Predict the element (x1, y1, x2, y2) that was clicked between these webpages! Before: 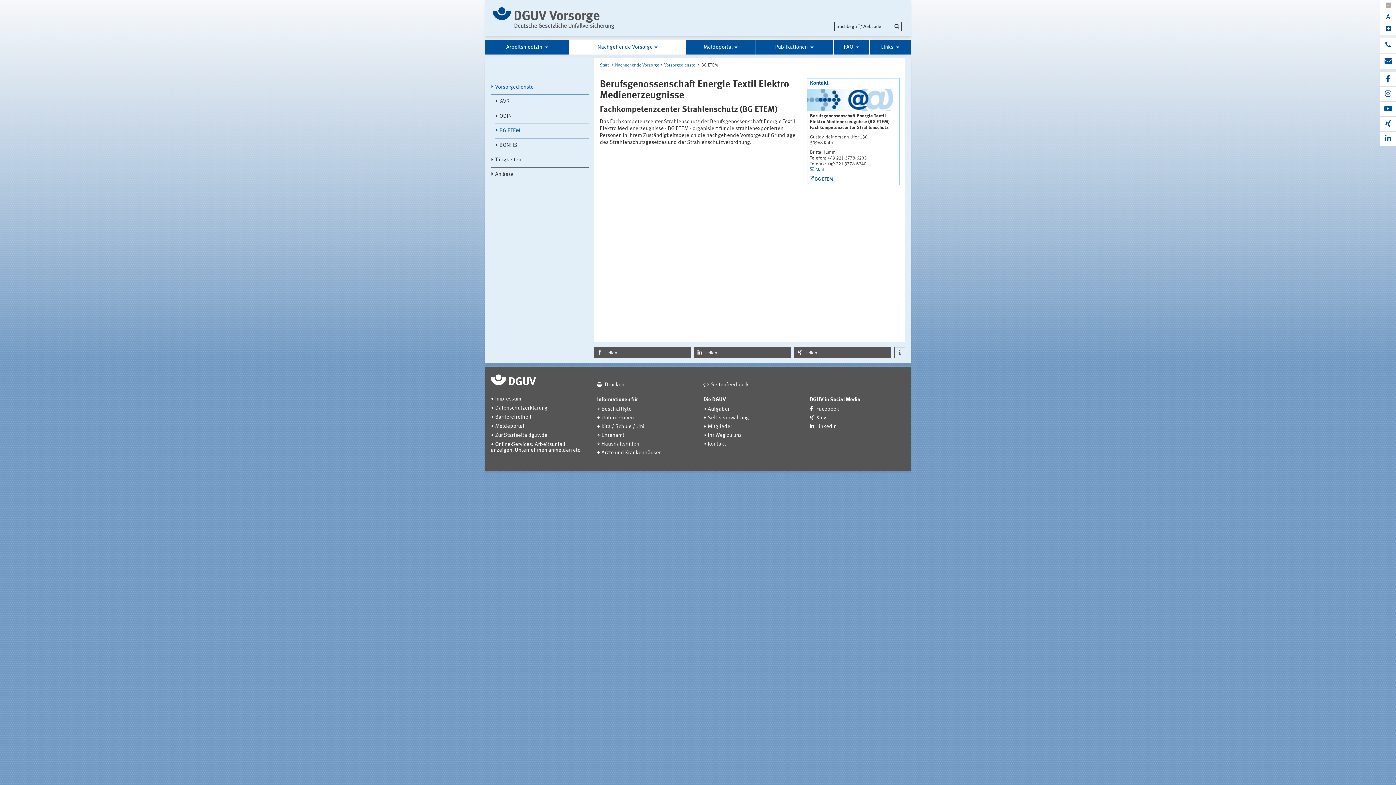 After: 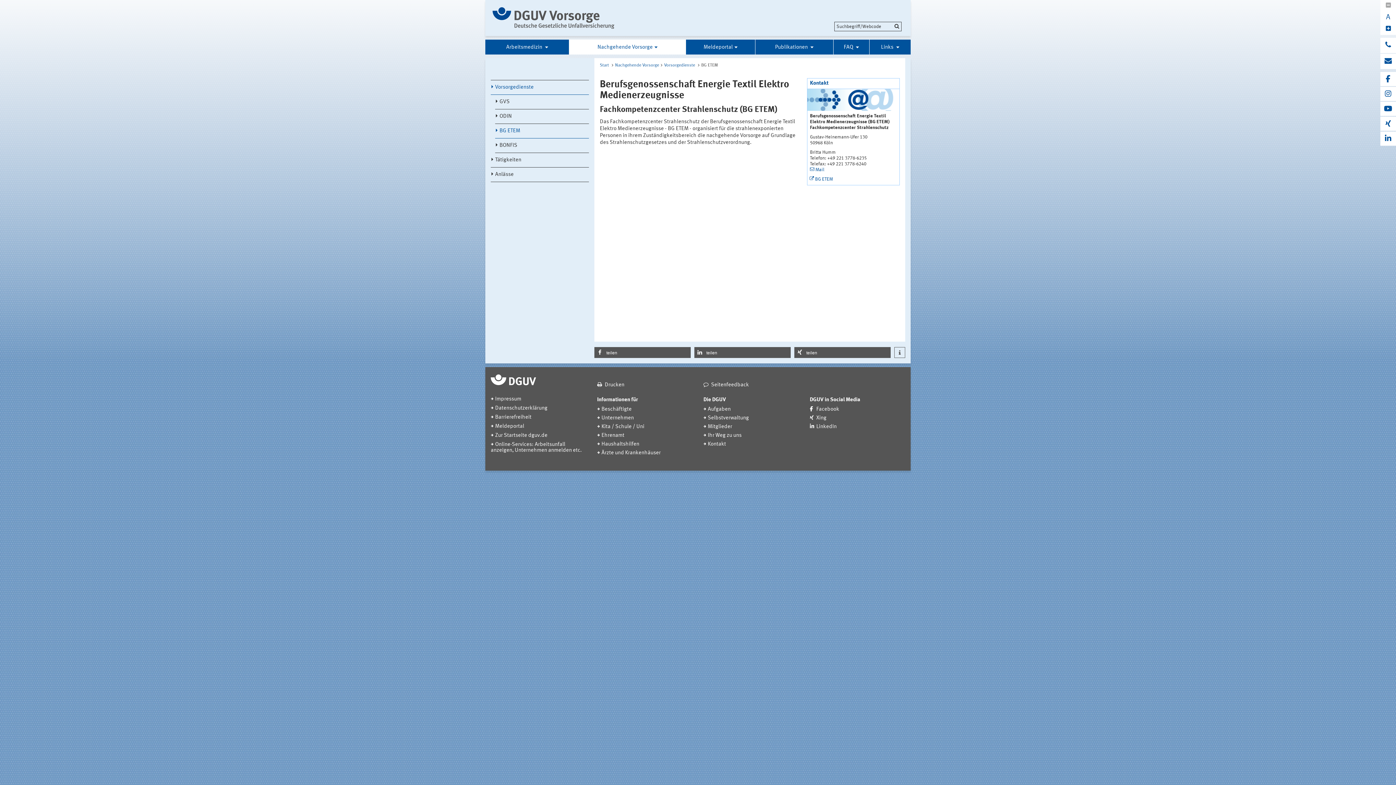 Action: label: weitere Informationen bbox: (894, 347, 905, 358)